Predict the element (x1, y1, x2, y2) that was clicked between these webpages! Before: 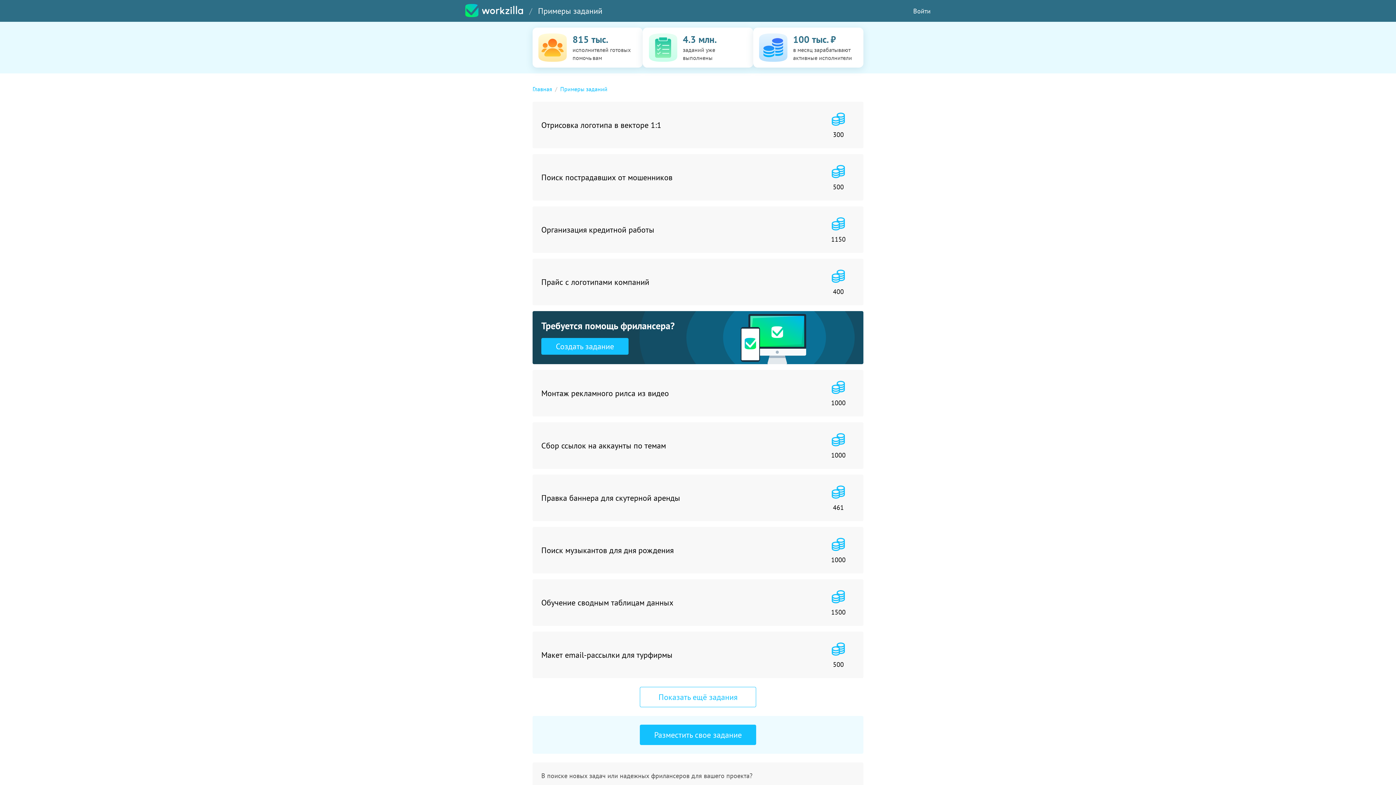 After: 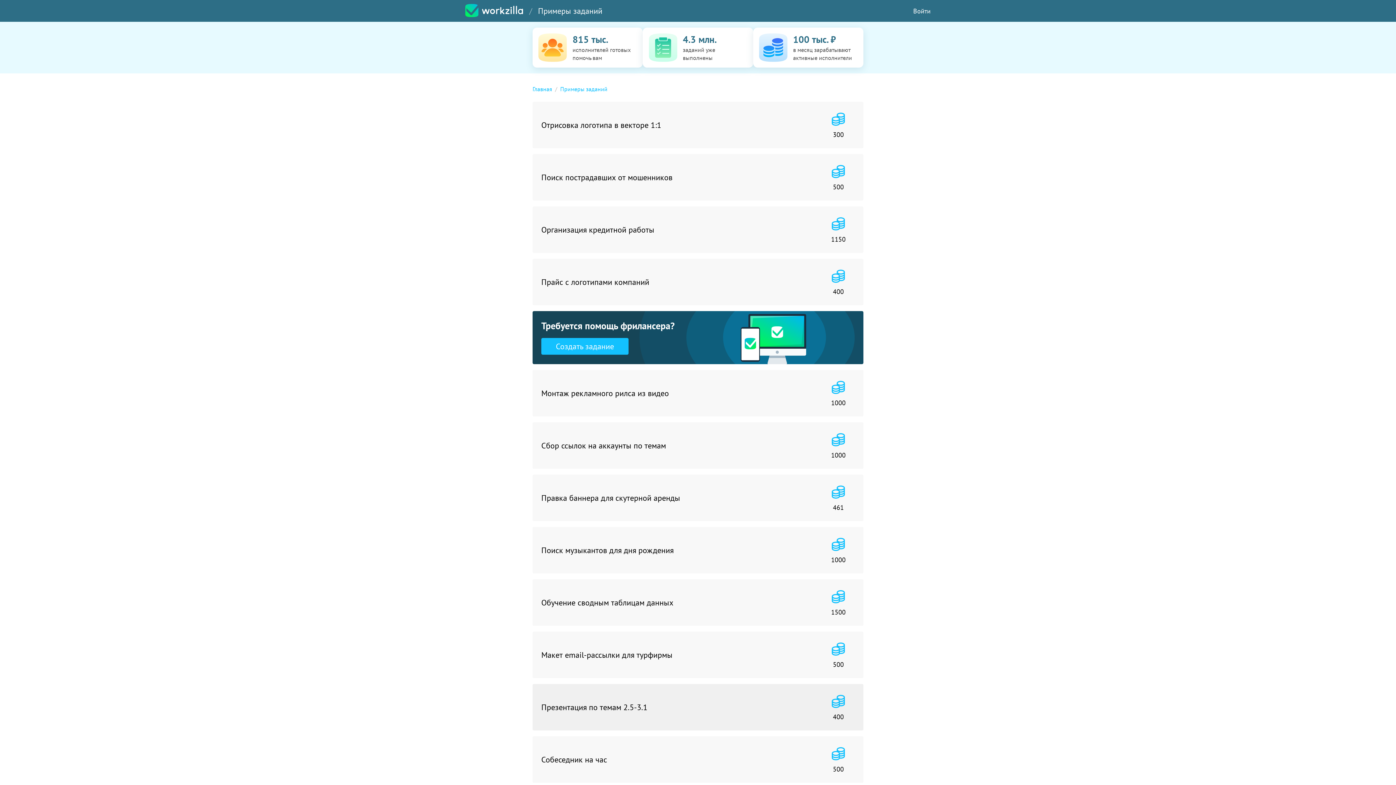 Action: label: Показать ещё задания bbox: (640, 687, 756, 707)